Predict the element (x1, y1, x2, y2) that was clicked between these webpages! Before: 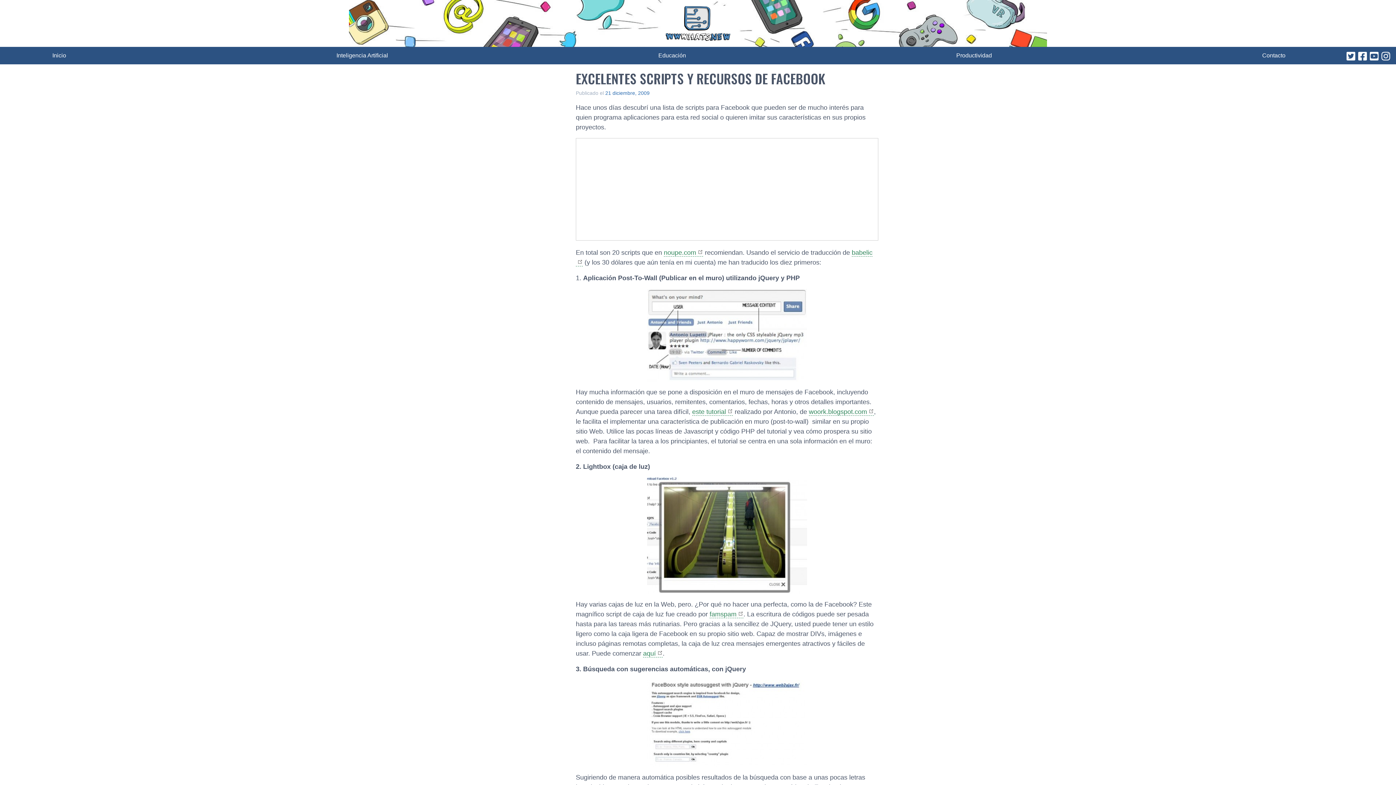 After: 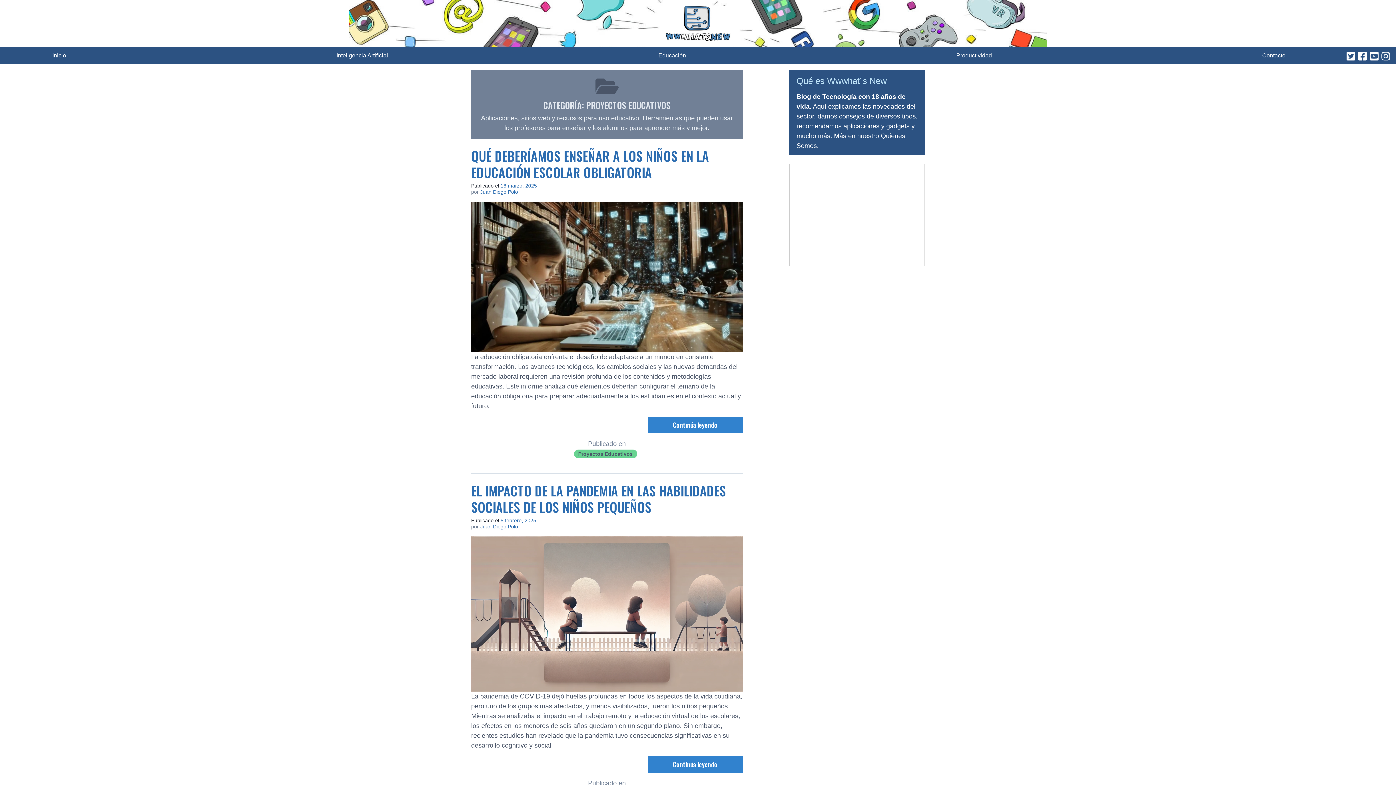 Action: bbox: (658, 51, 686, 60) label: Educación